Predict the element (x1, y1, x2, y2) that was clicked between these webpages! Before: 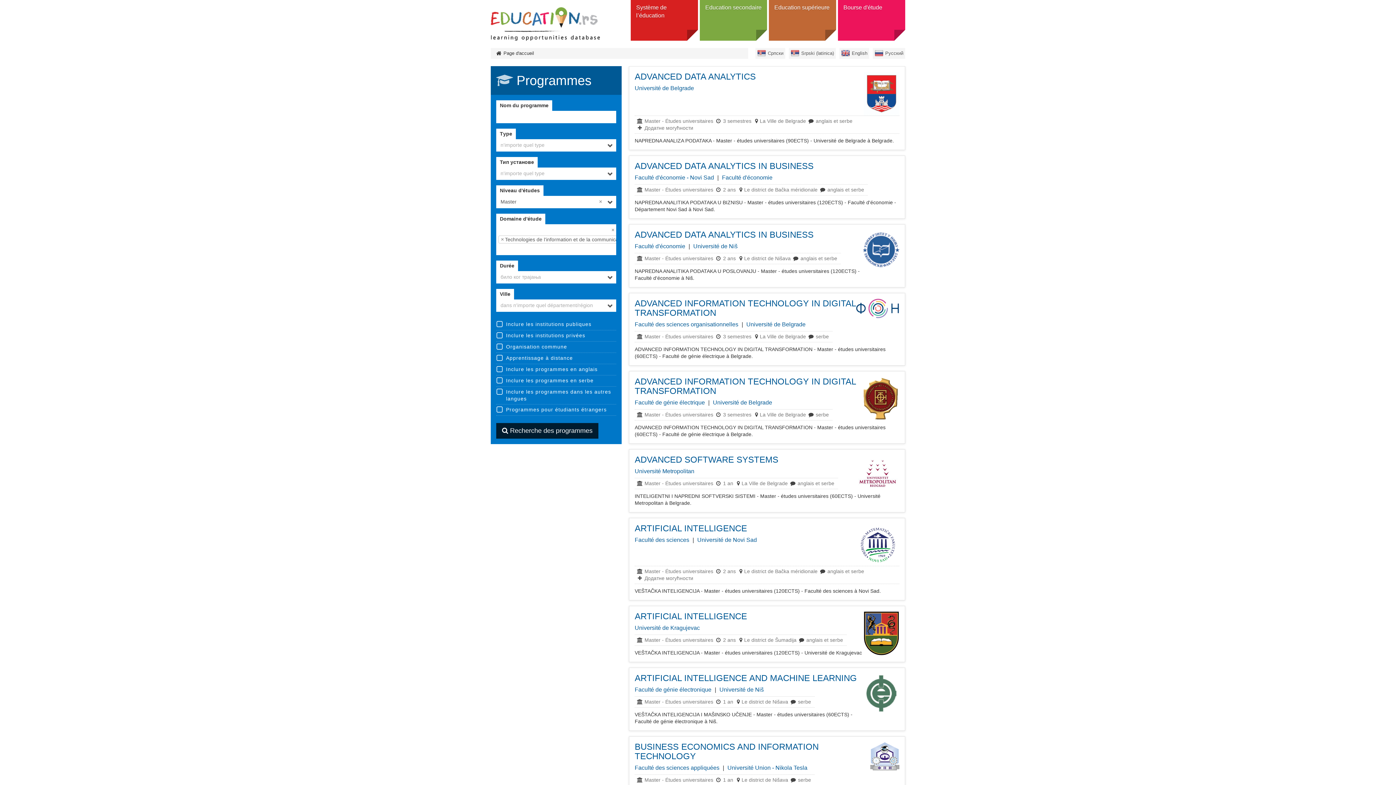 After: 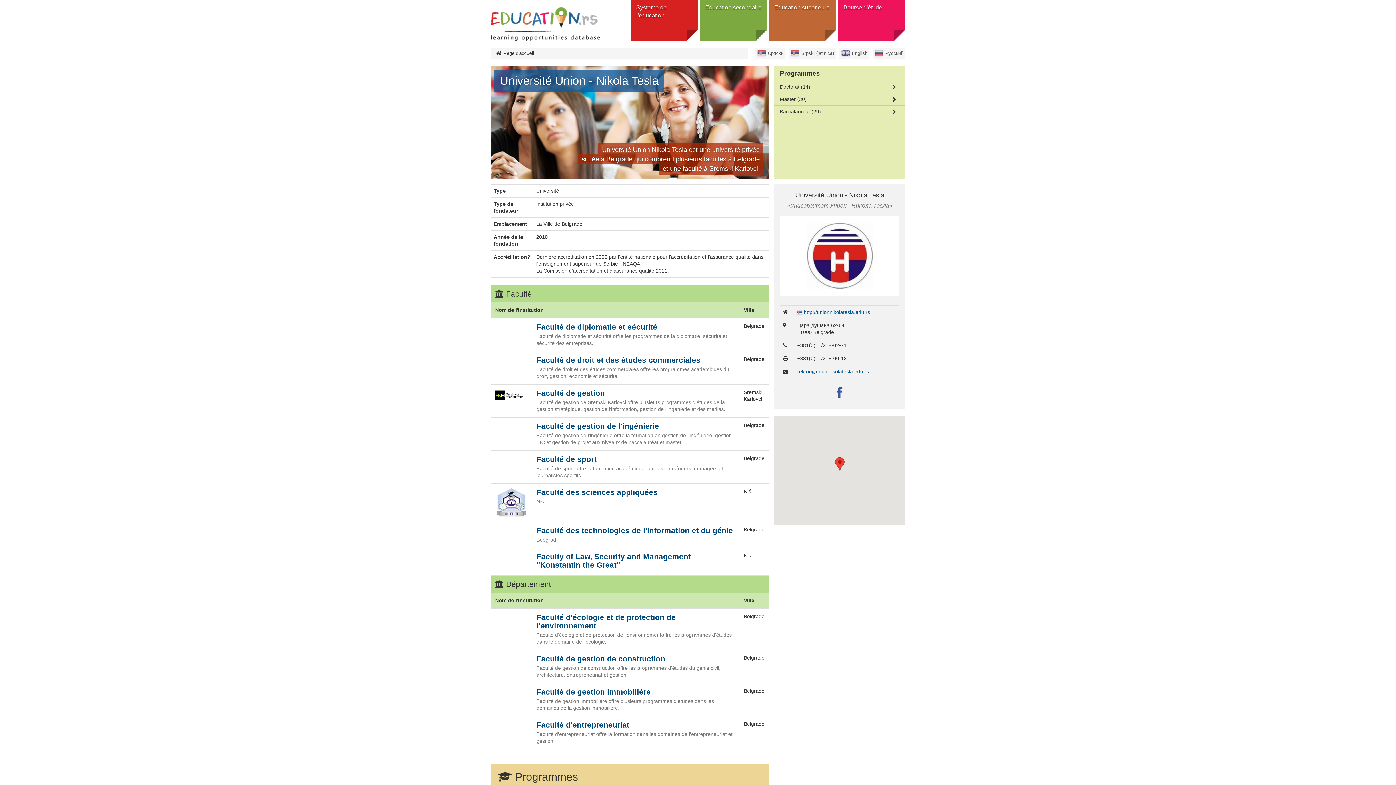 Action: label: Université Union - Nikola Tesla bbox: (727, 764, 807, 771)